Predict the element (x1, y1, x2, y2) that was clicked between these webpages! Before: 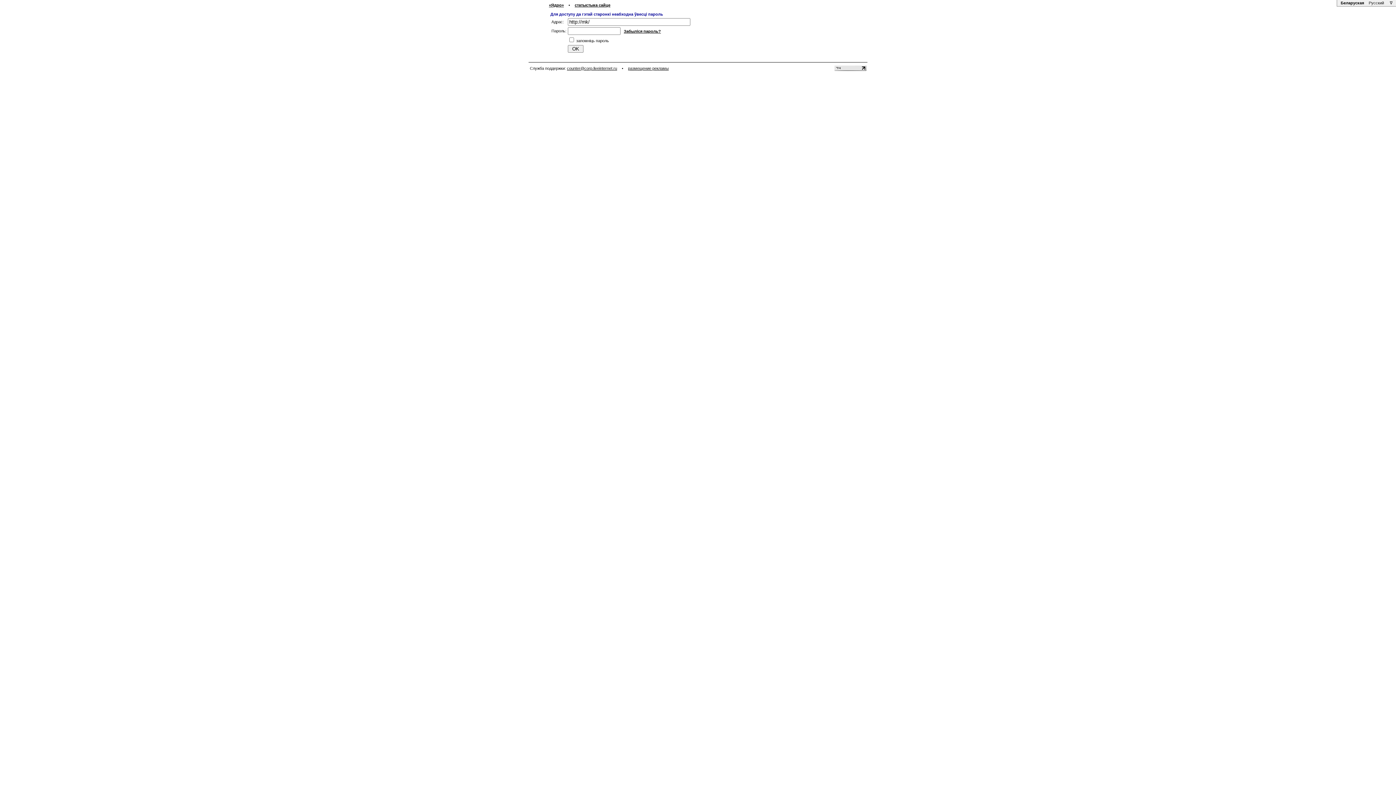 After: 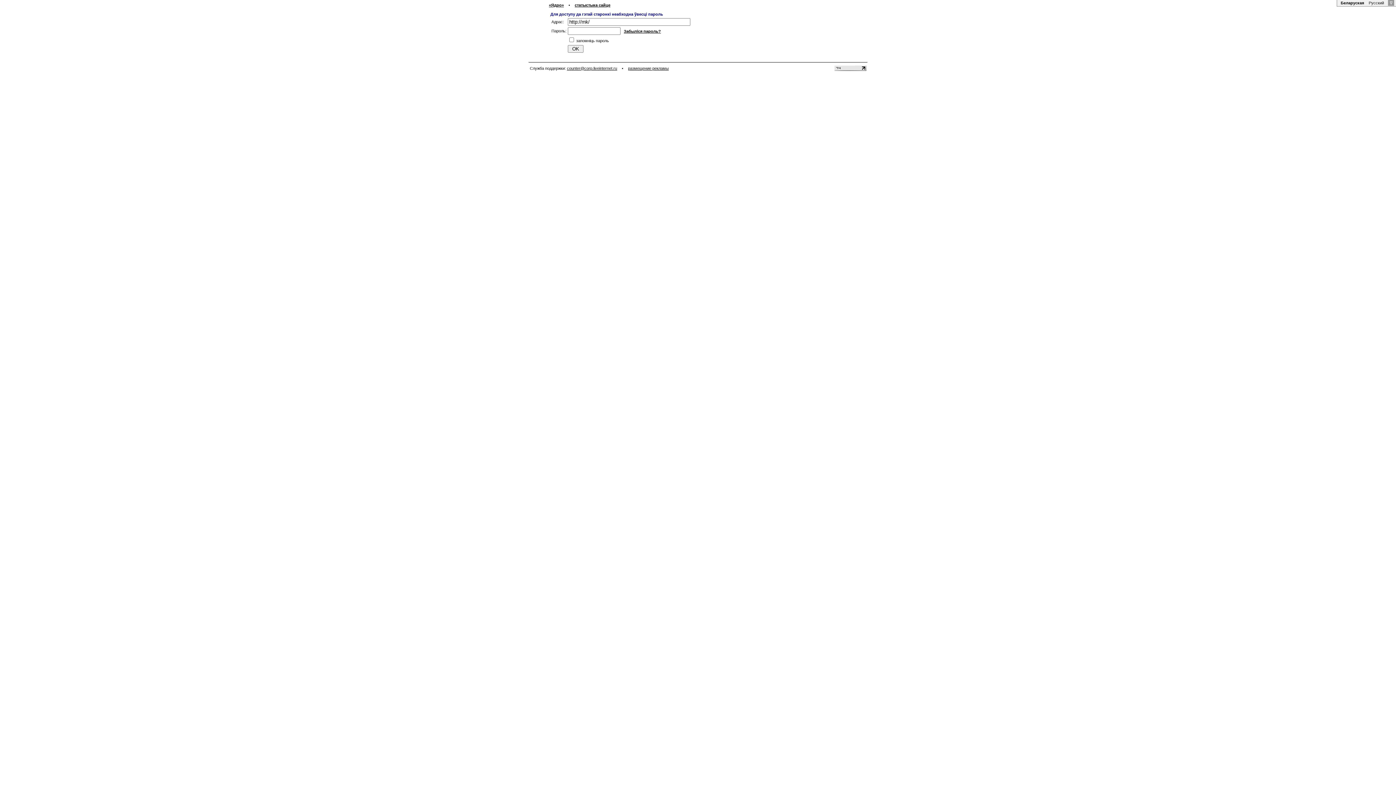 Action: bbox: (1388, 0, 1394, 5) label:  ∇ 